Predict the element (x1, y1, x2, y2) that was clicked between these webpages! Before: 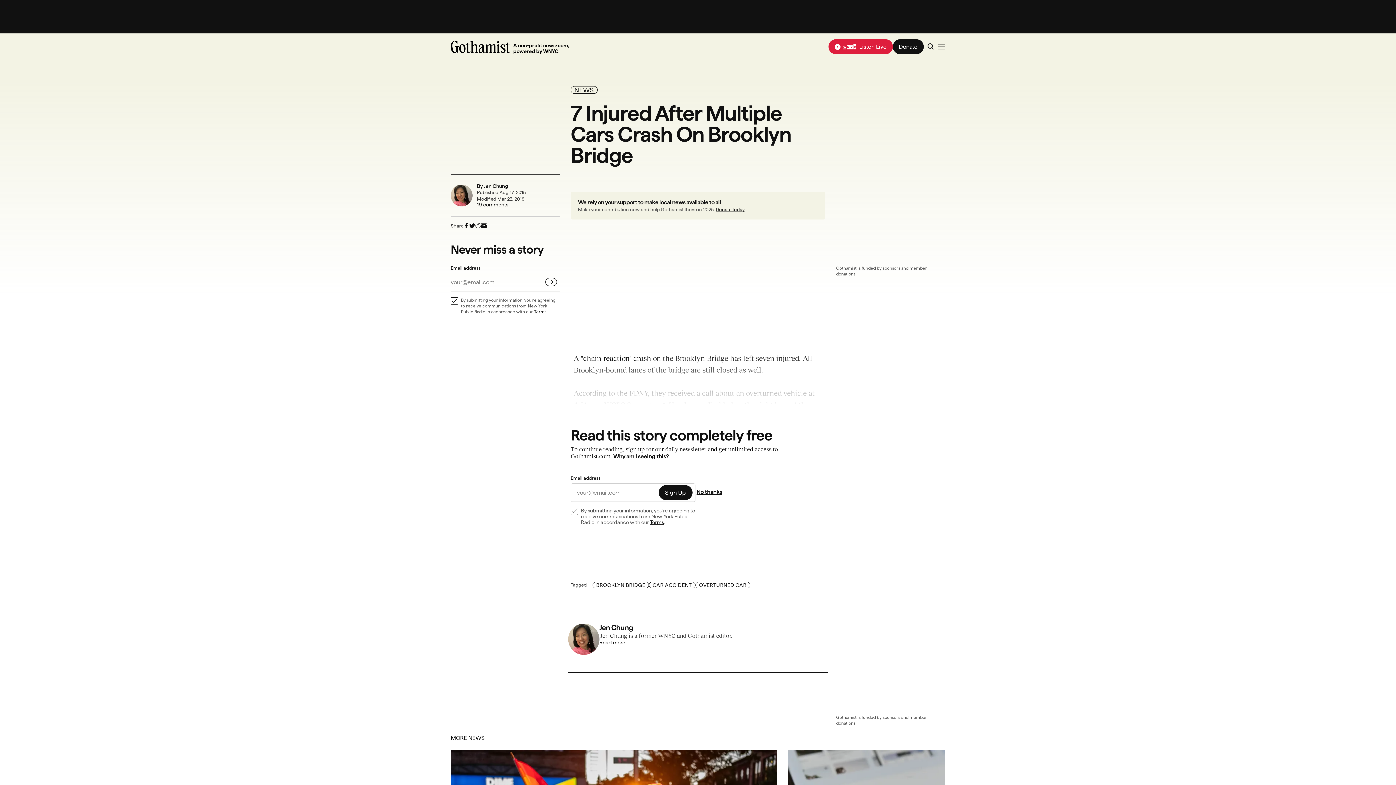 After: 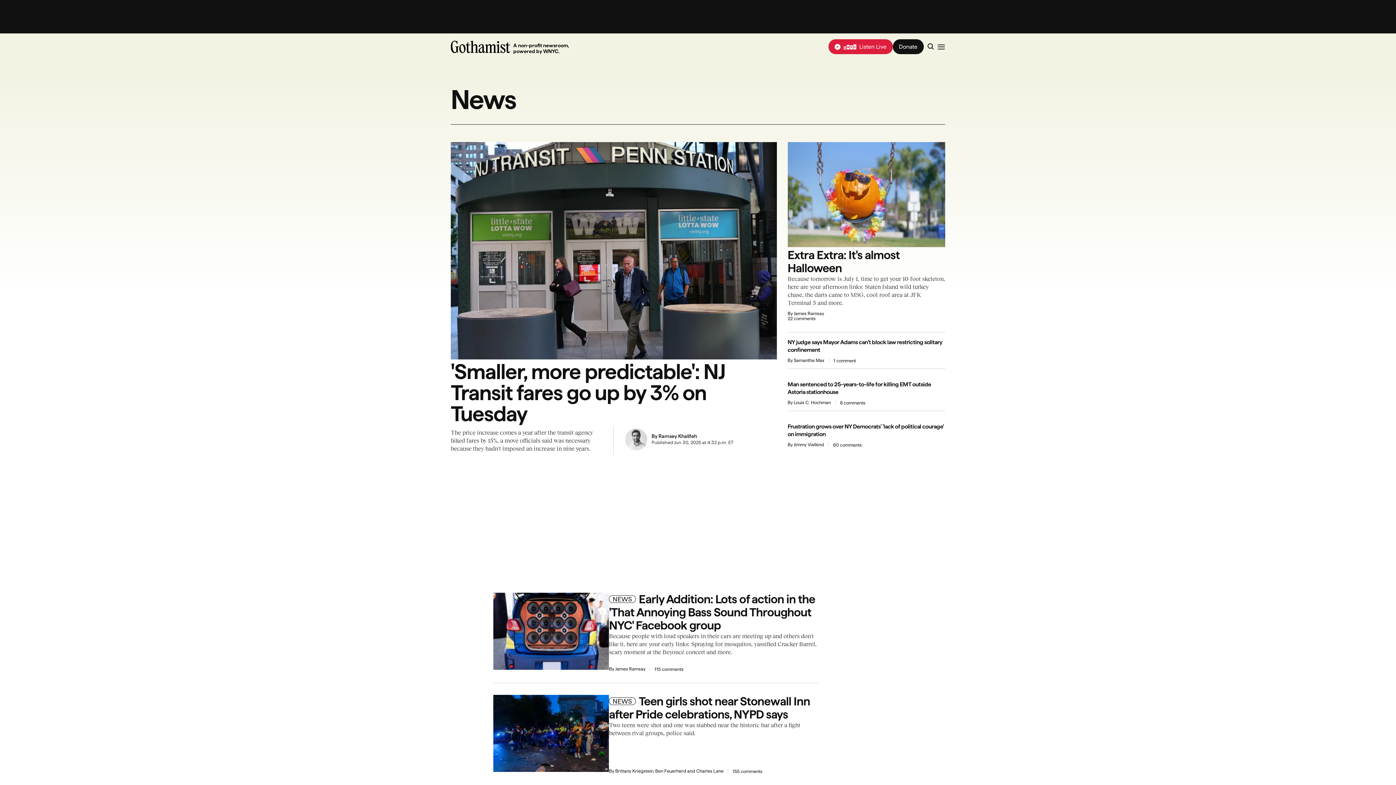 Action: label: NEWS bbox: (570, 86, 597, 93)